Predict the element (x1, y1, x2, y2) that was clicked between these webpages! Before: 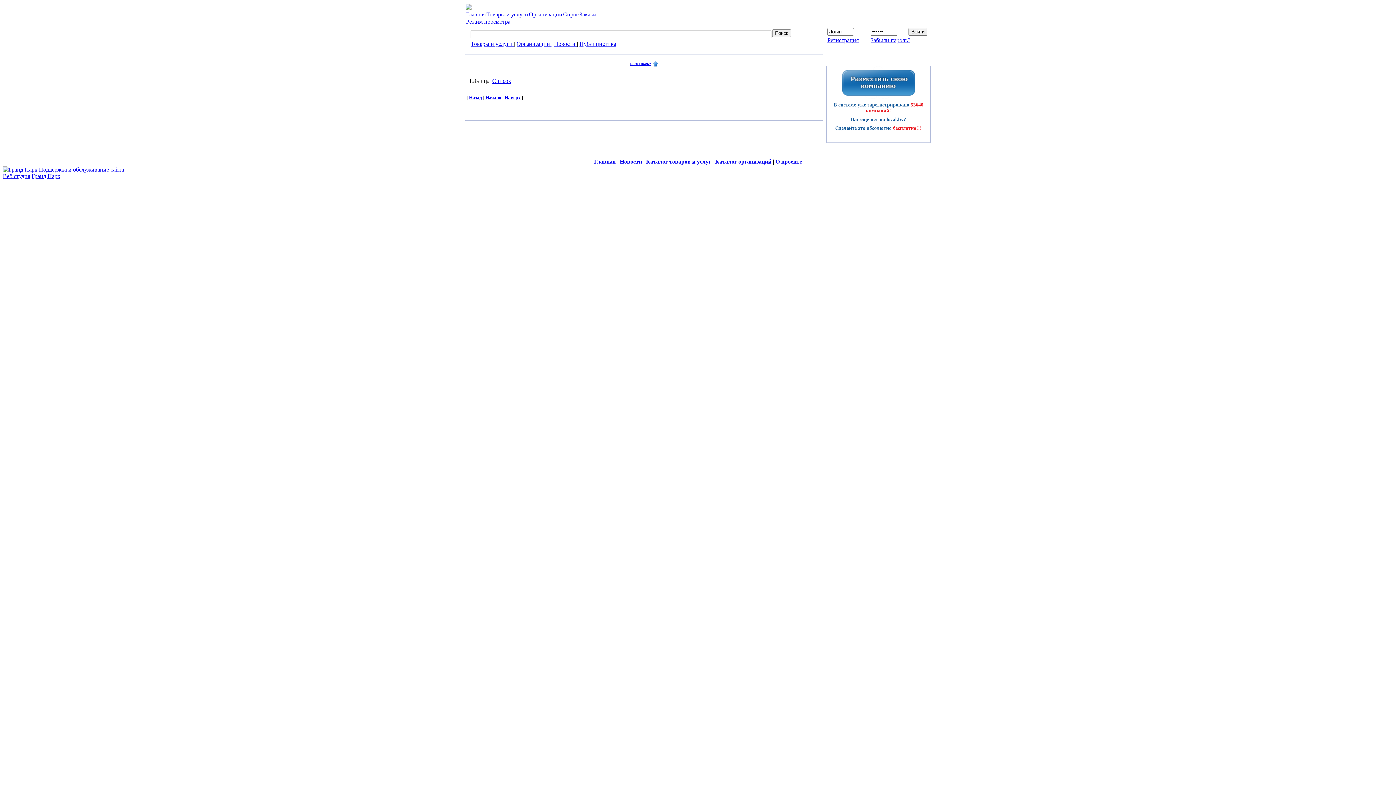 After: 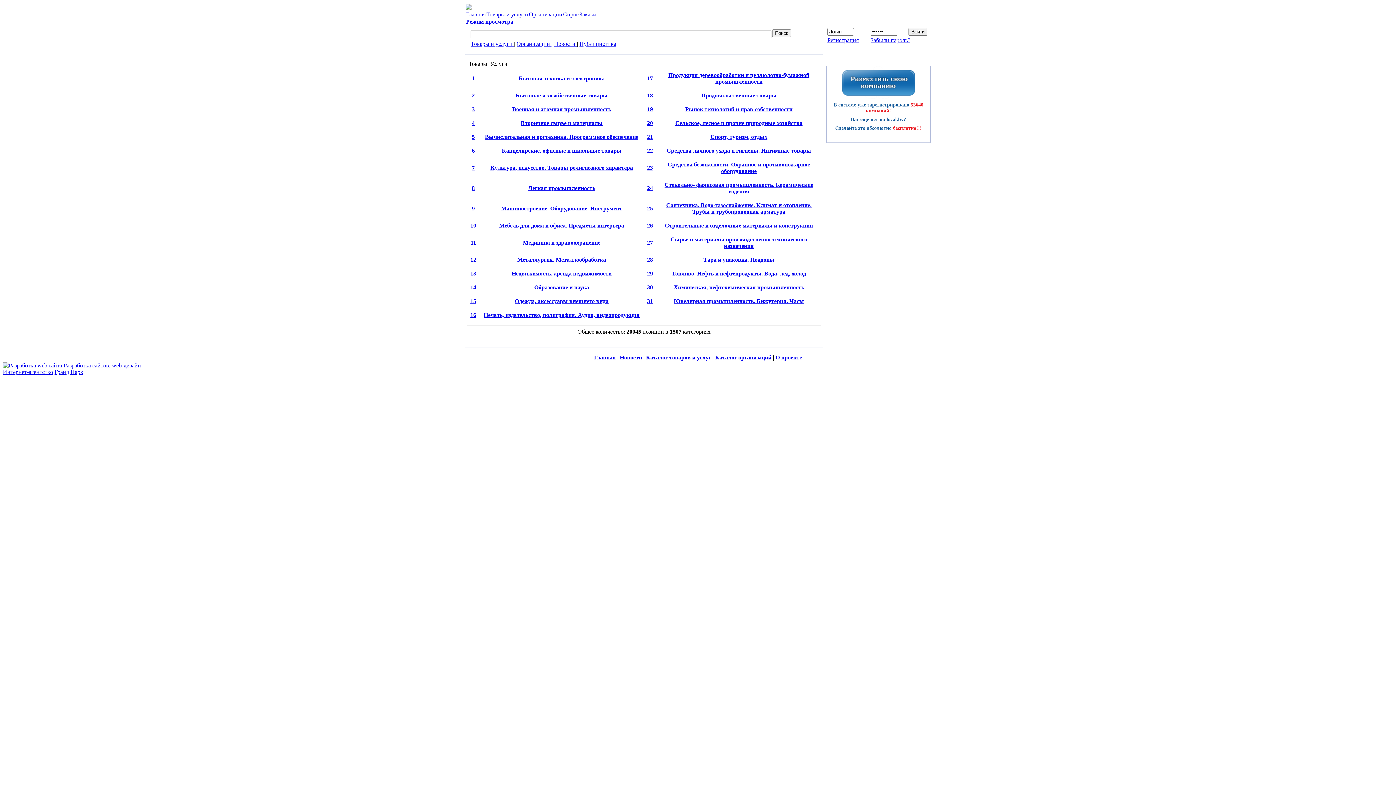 Action: label: Товары и услуги bbox: (486, 11, 528, 17)